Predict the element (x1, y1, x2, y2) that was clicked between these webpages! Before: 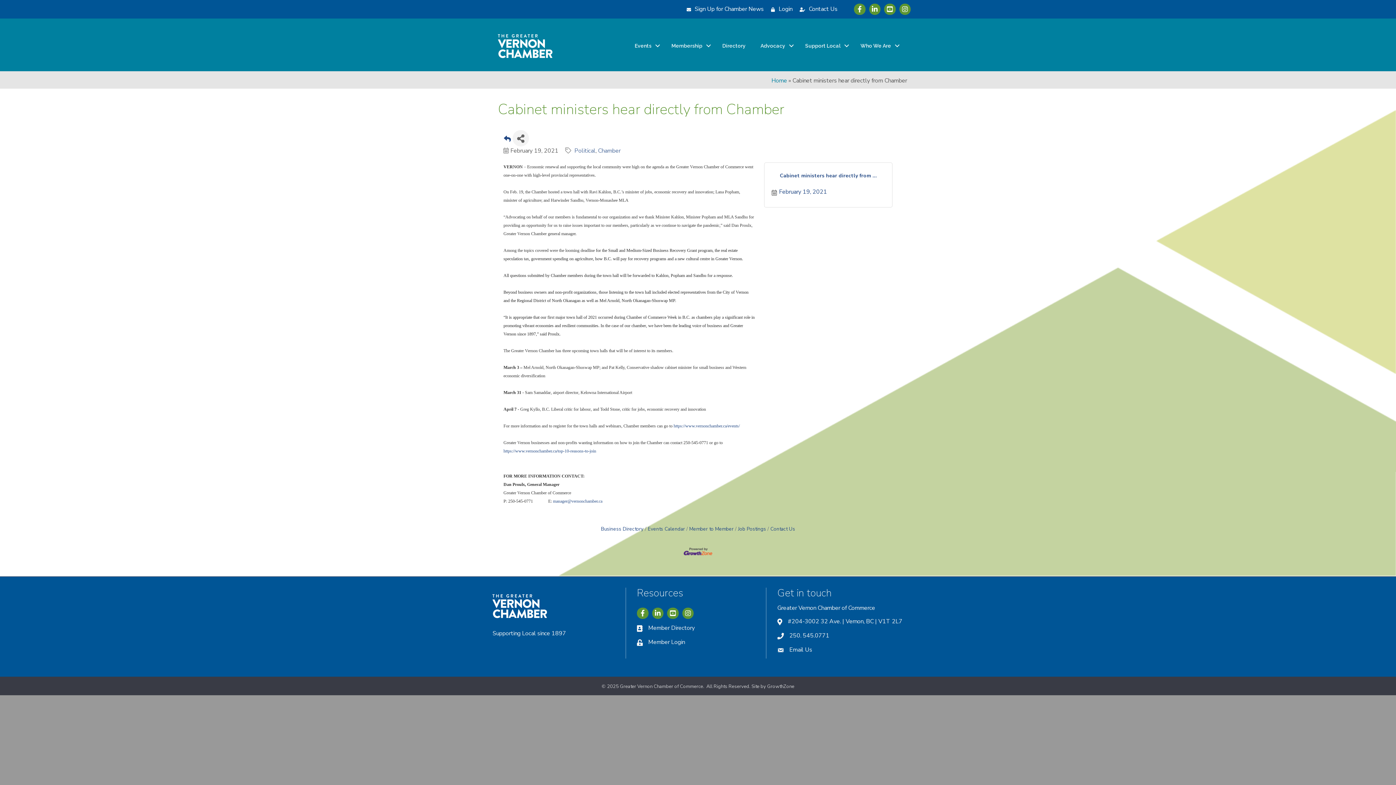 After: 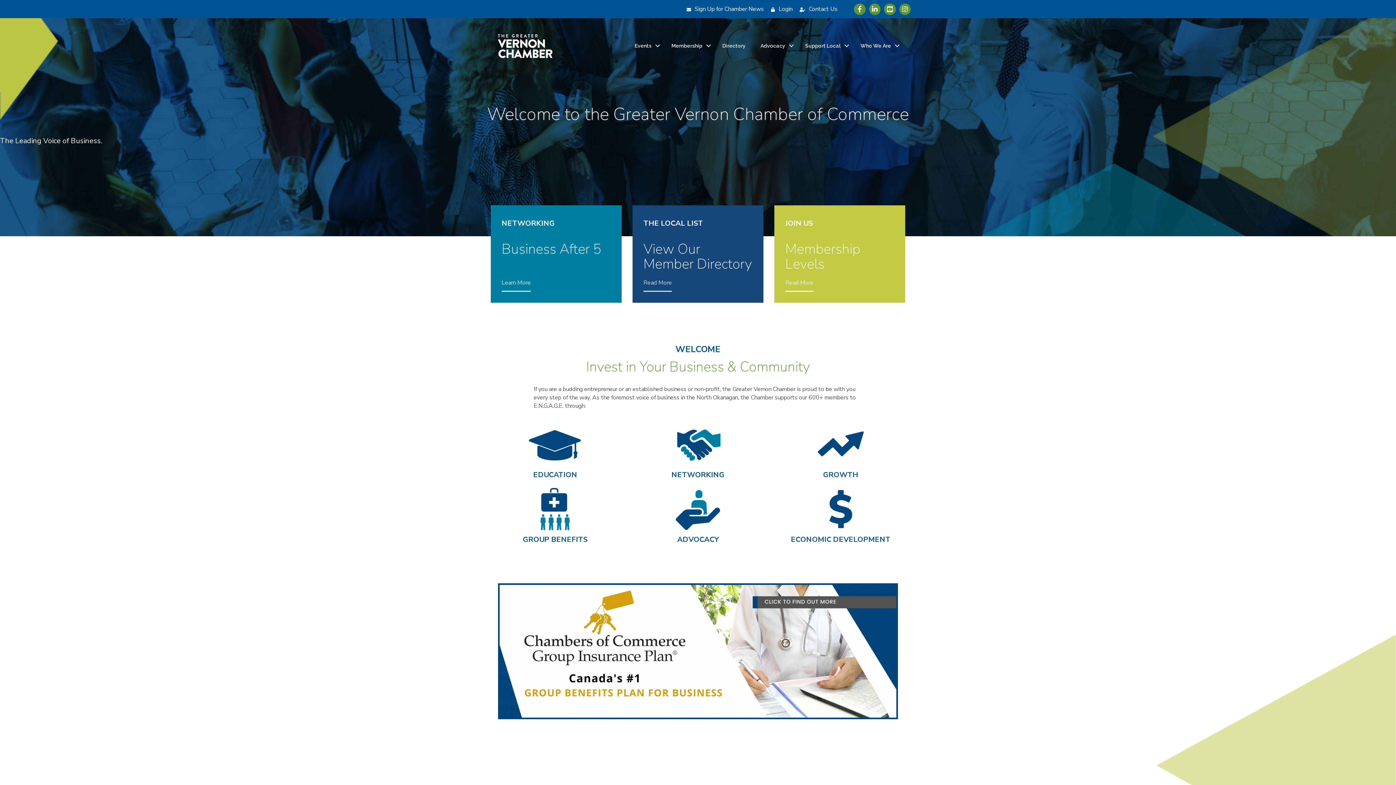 Action: label: Cabinet ministers hear directly from ... bbox: (771, 167, 885, 184)